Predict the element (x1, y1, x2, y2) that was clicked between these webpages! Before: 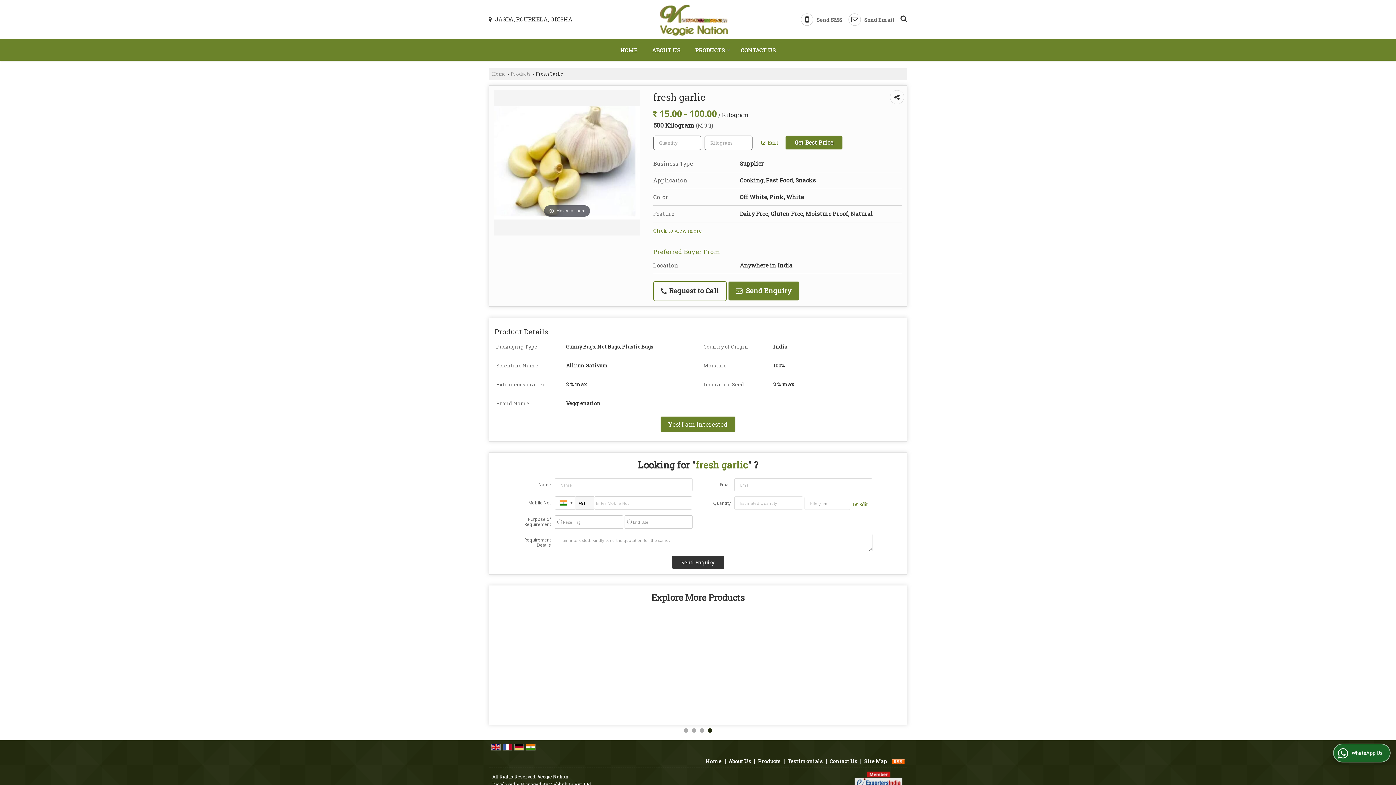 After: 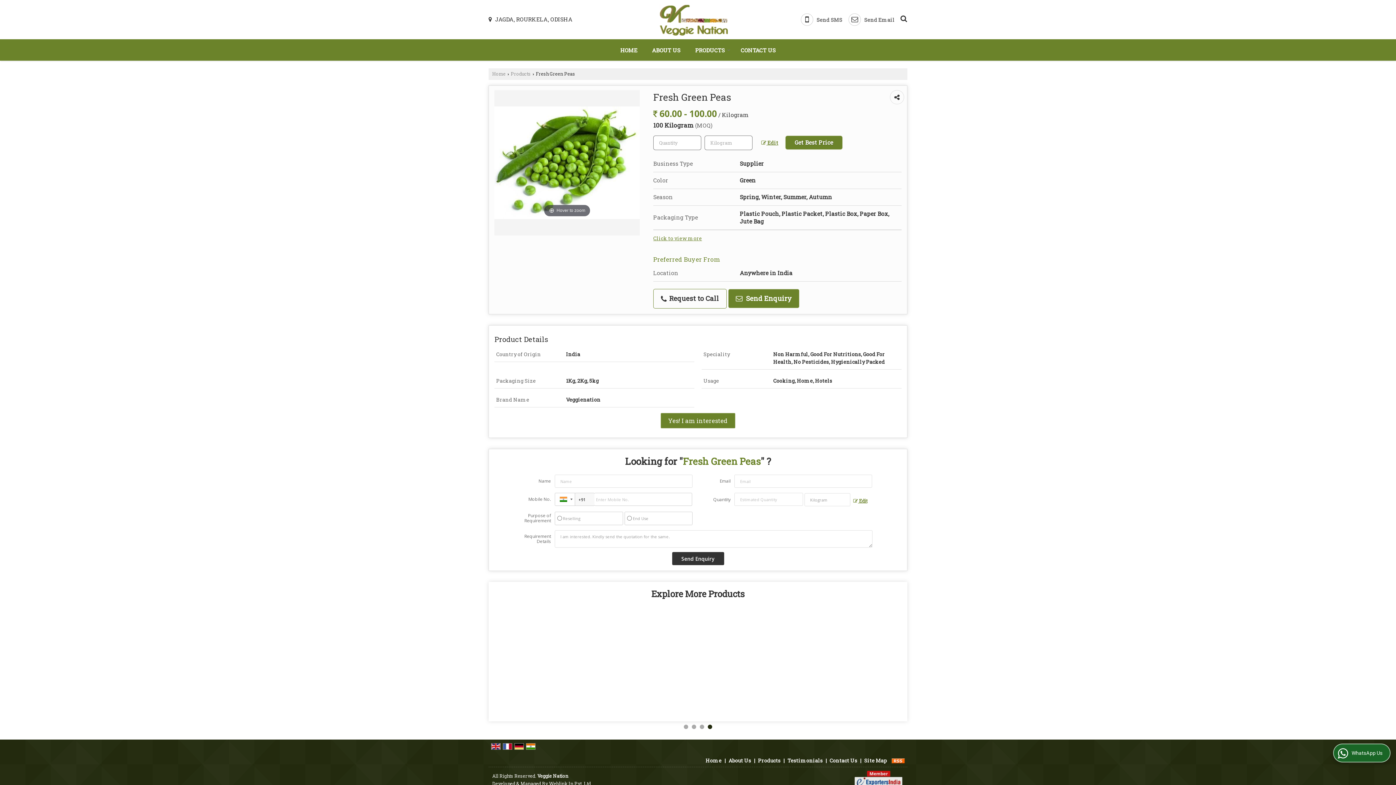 Action: bbox: (707, 613, 798, 685)